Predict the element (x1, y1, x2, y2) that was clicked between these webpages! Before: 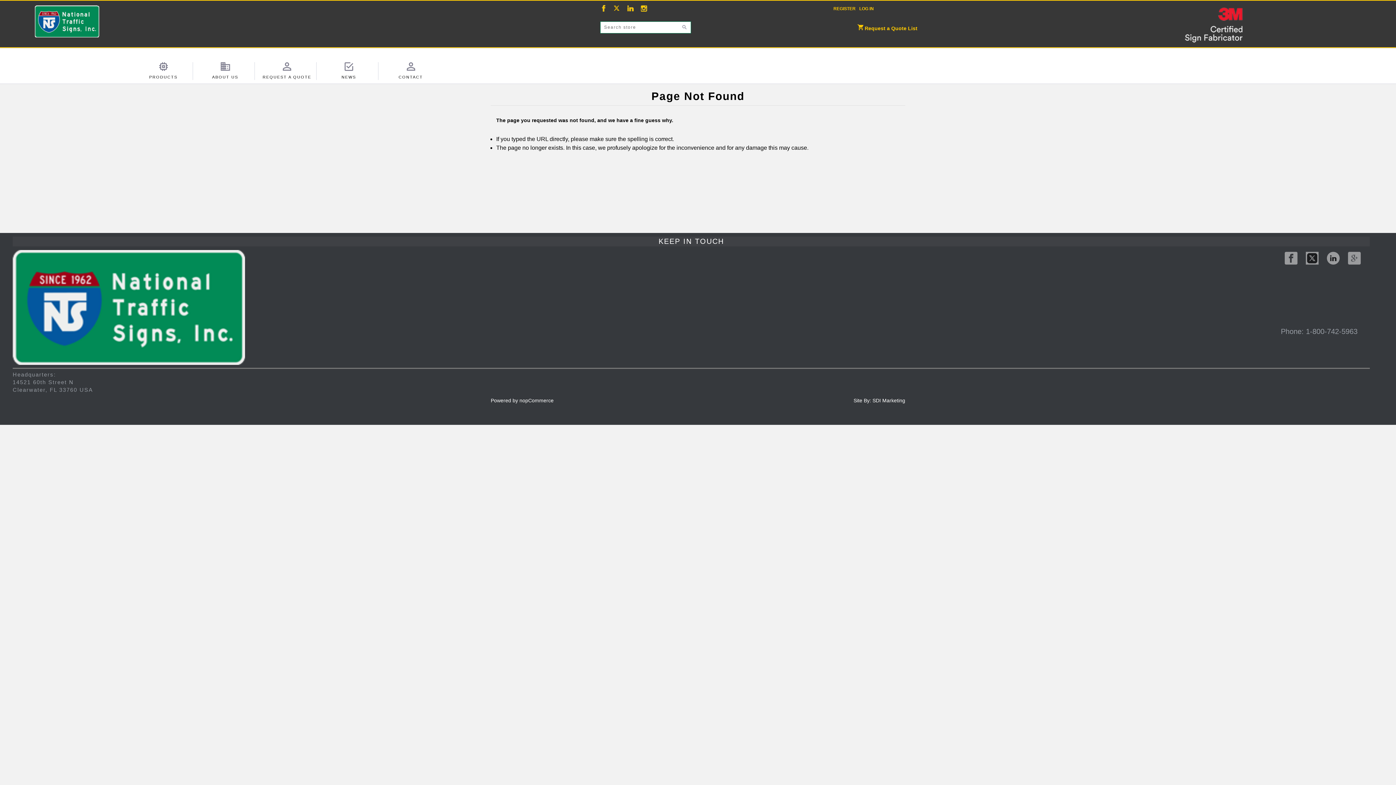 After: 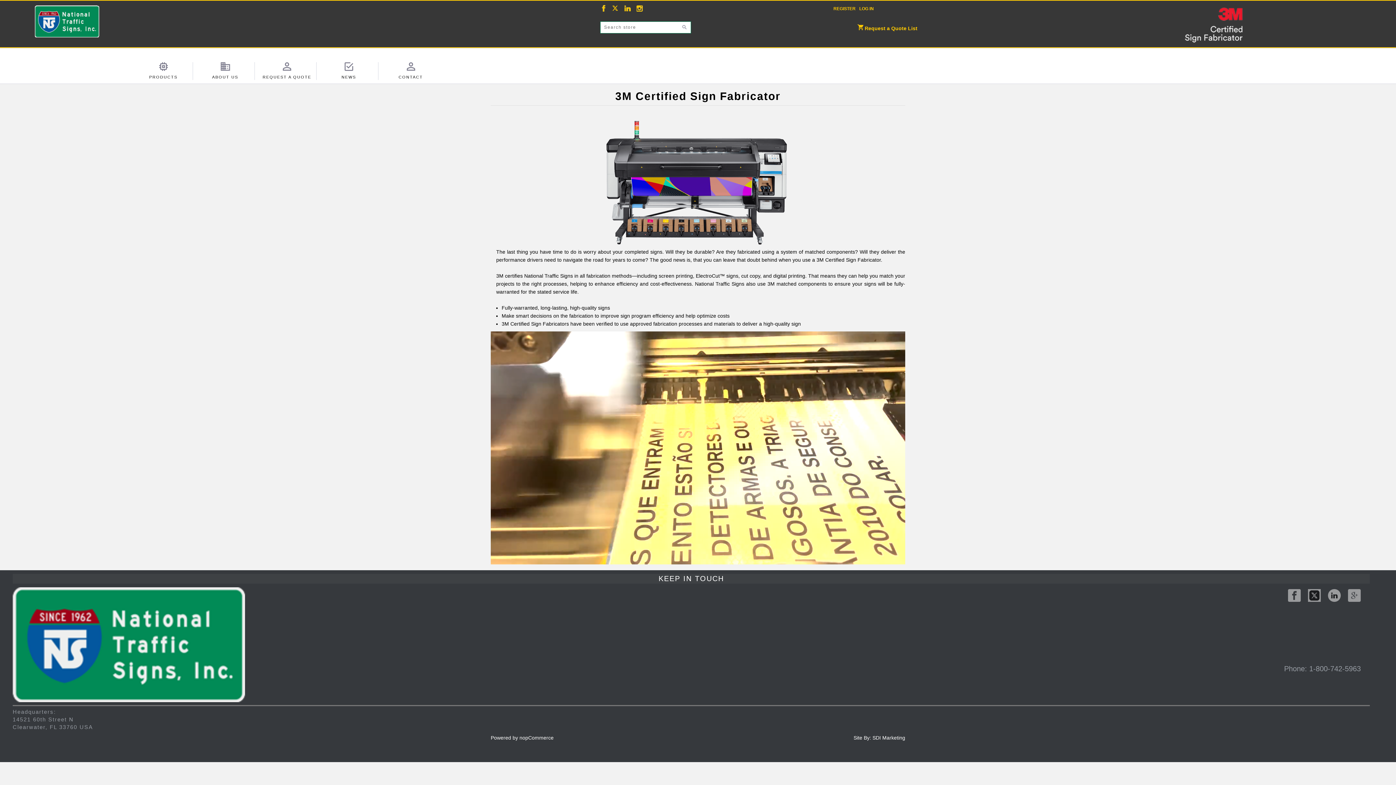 Action: bbox: (1180, 21, 1248, 26)